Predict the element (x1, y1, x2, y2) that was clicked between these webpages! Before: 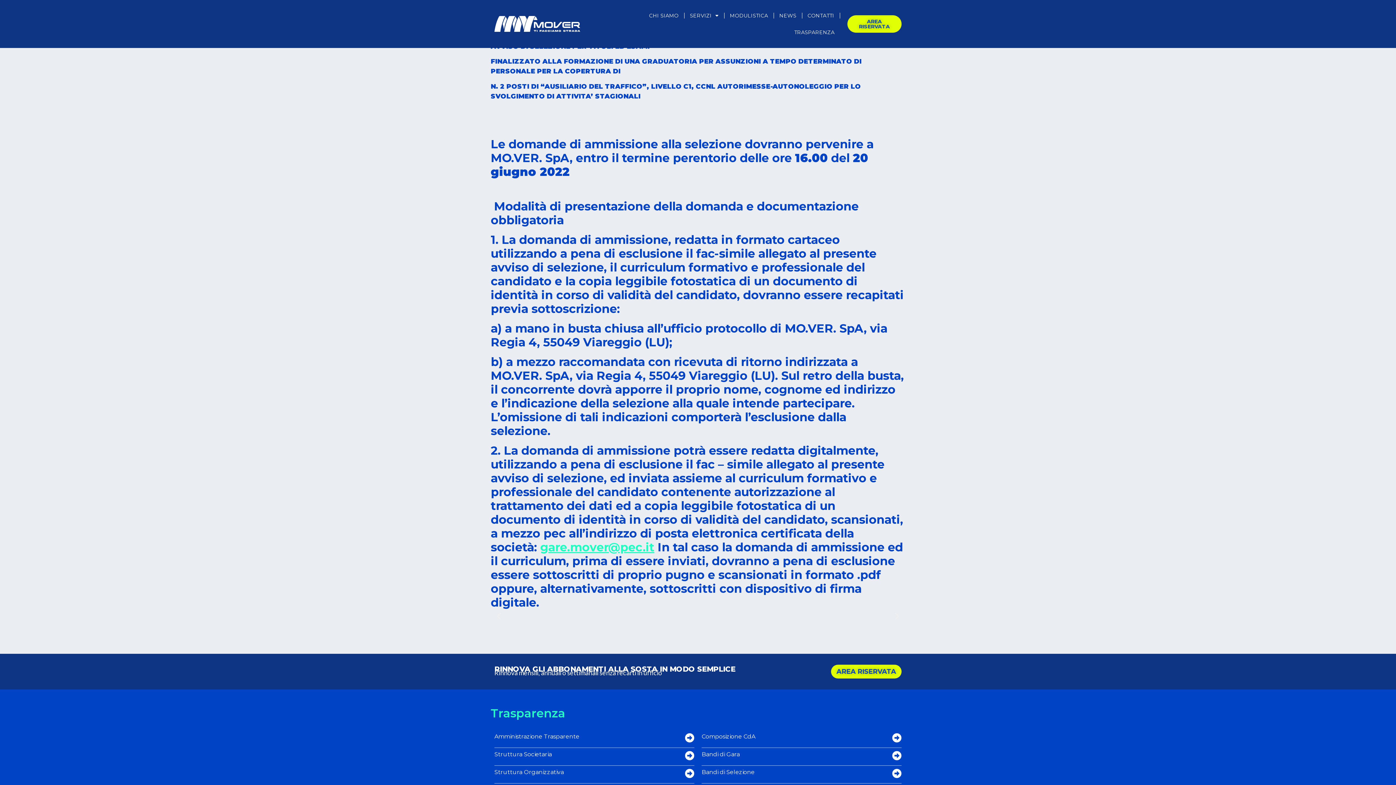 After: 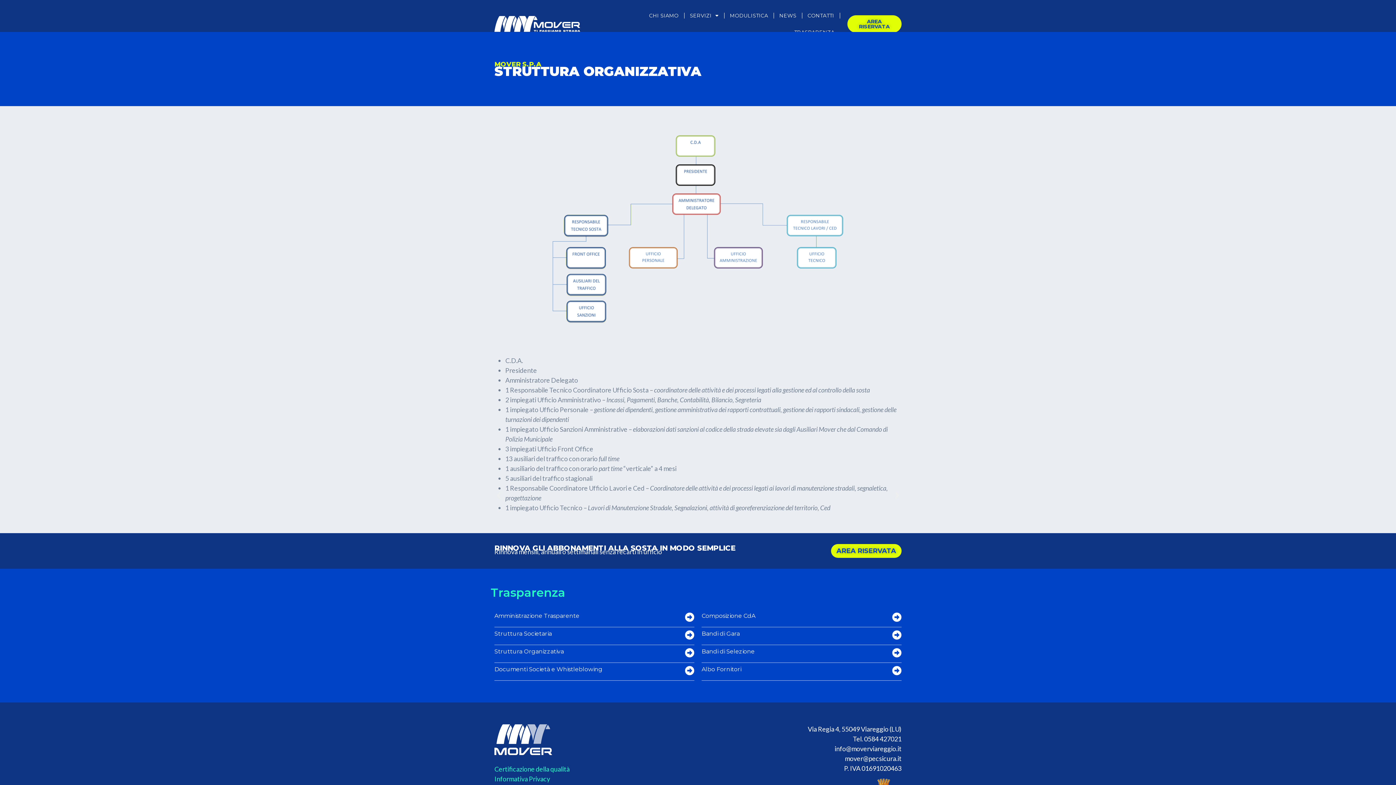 Action: label: Struttura Organizzativa bbox: (494, 769, 564, 775)